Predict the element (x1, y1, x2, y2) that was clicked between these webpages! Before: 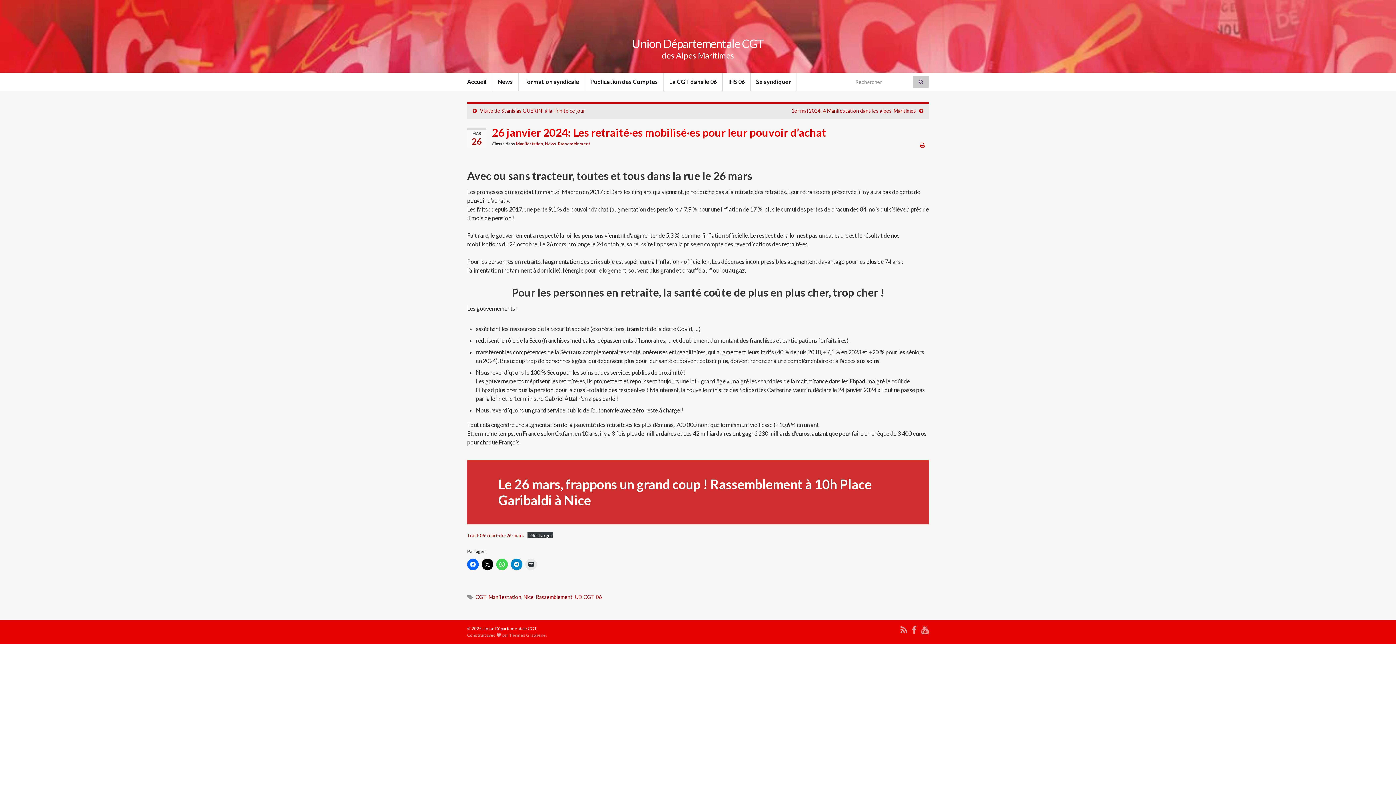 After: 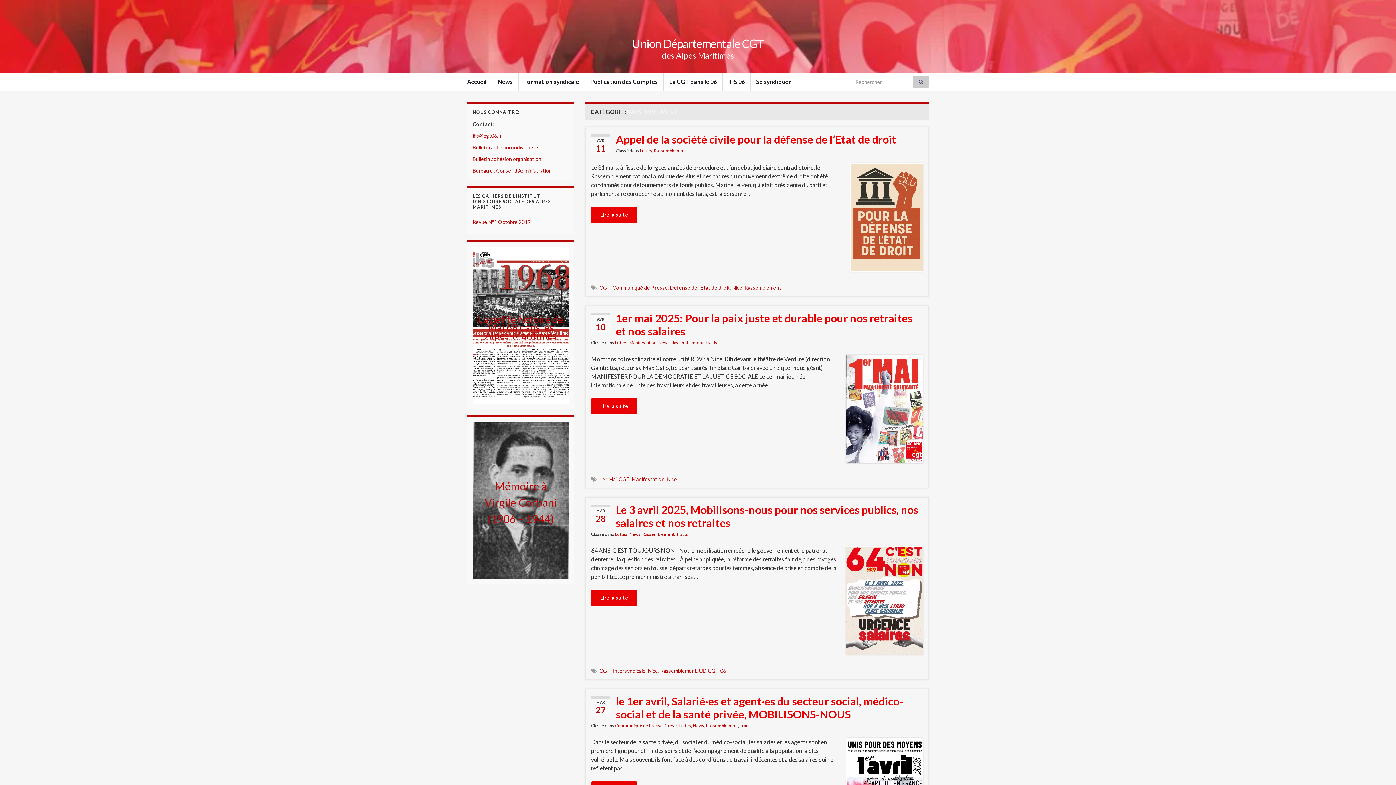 Action: label: Rassemblement bbox: (558, 141, 590, 146)